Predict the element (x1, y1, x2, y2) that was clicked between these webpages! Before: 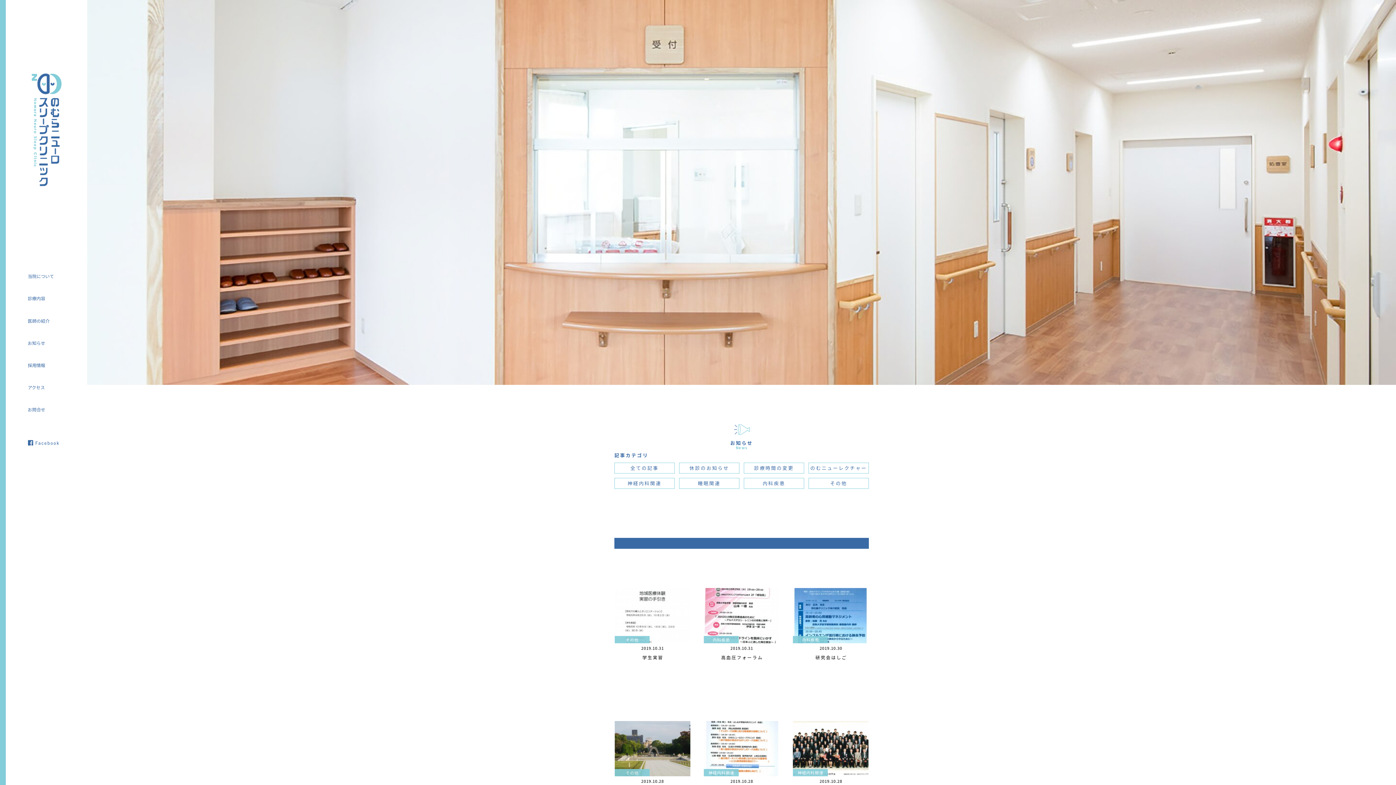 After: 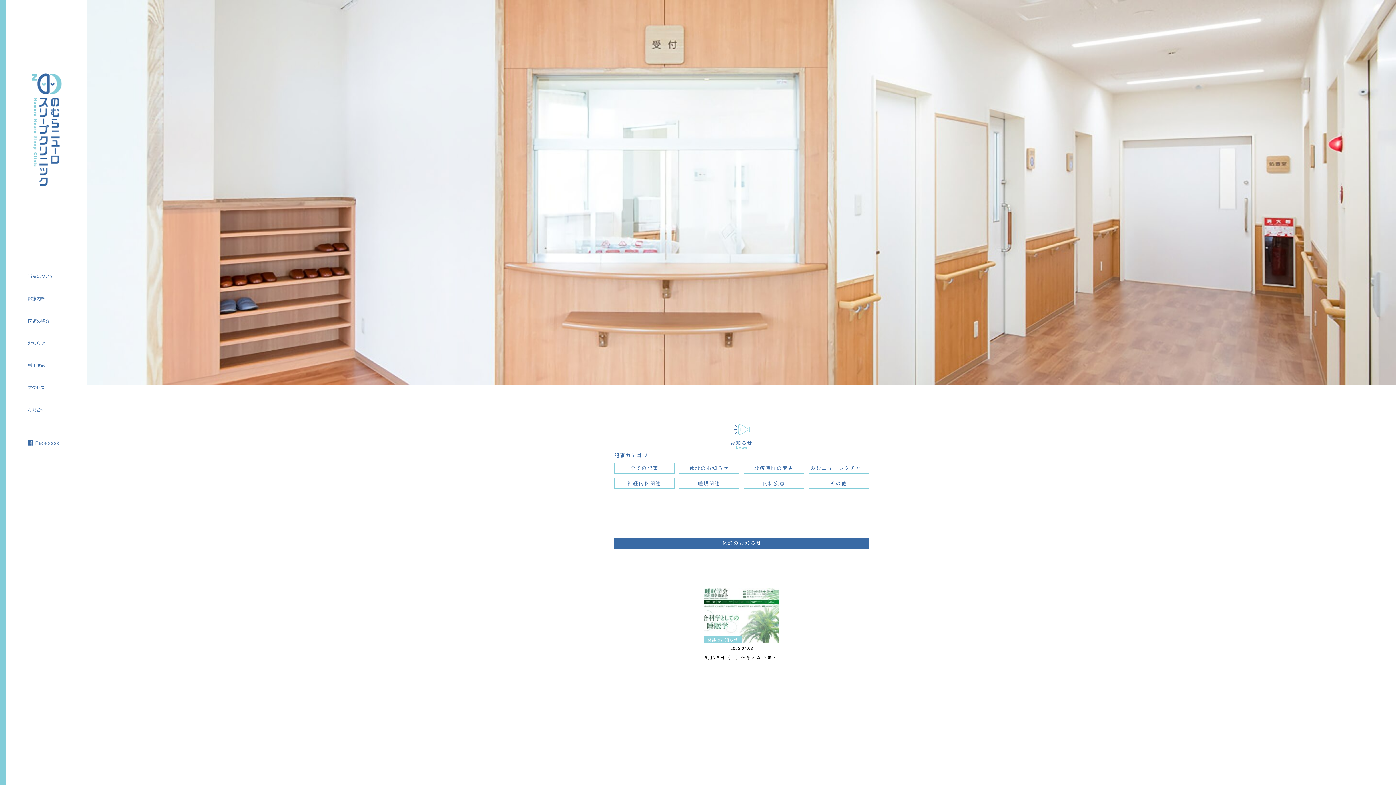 Action: bbox: (679, 462, 739, 473) label: 休診のお知らせ